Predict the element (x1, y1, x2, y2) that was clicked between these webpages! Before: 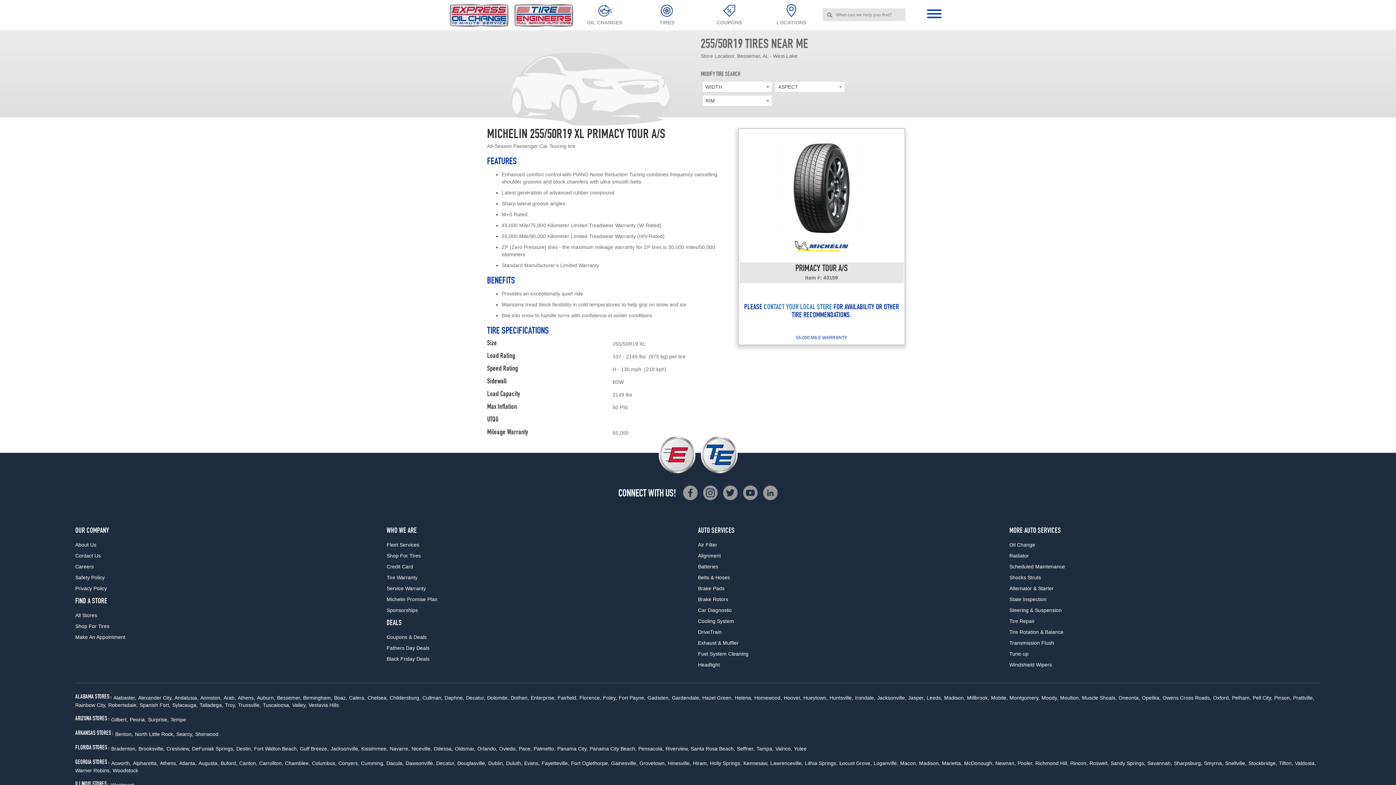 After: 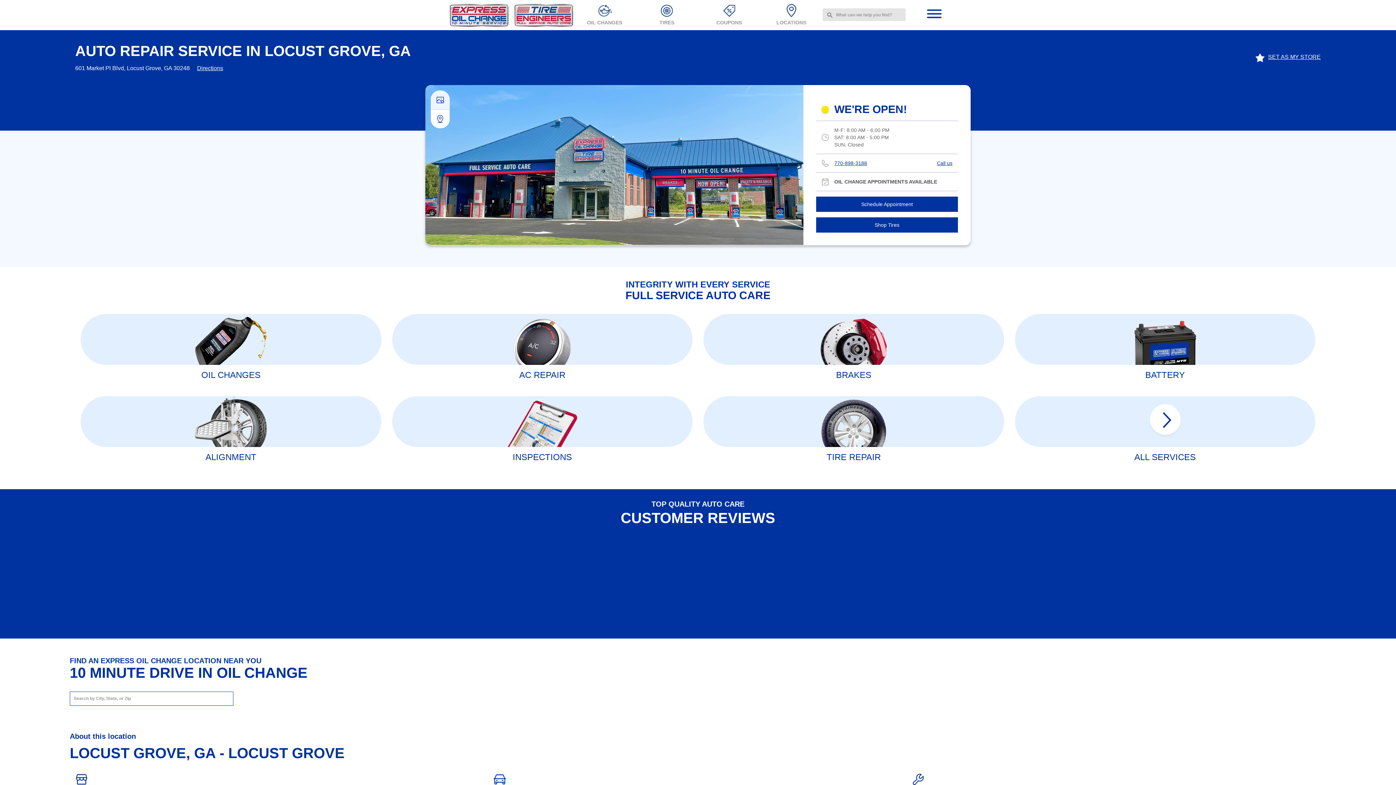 Action: label: Locust Grove, bbox: (839, 760, 872, 766)